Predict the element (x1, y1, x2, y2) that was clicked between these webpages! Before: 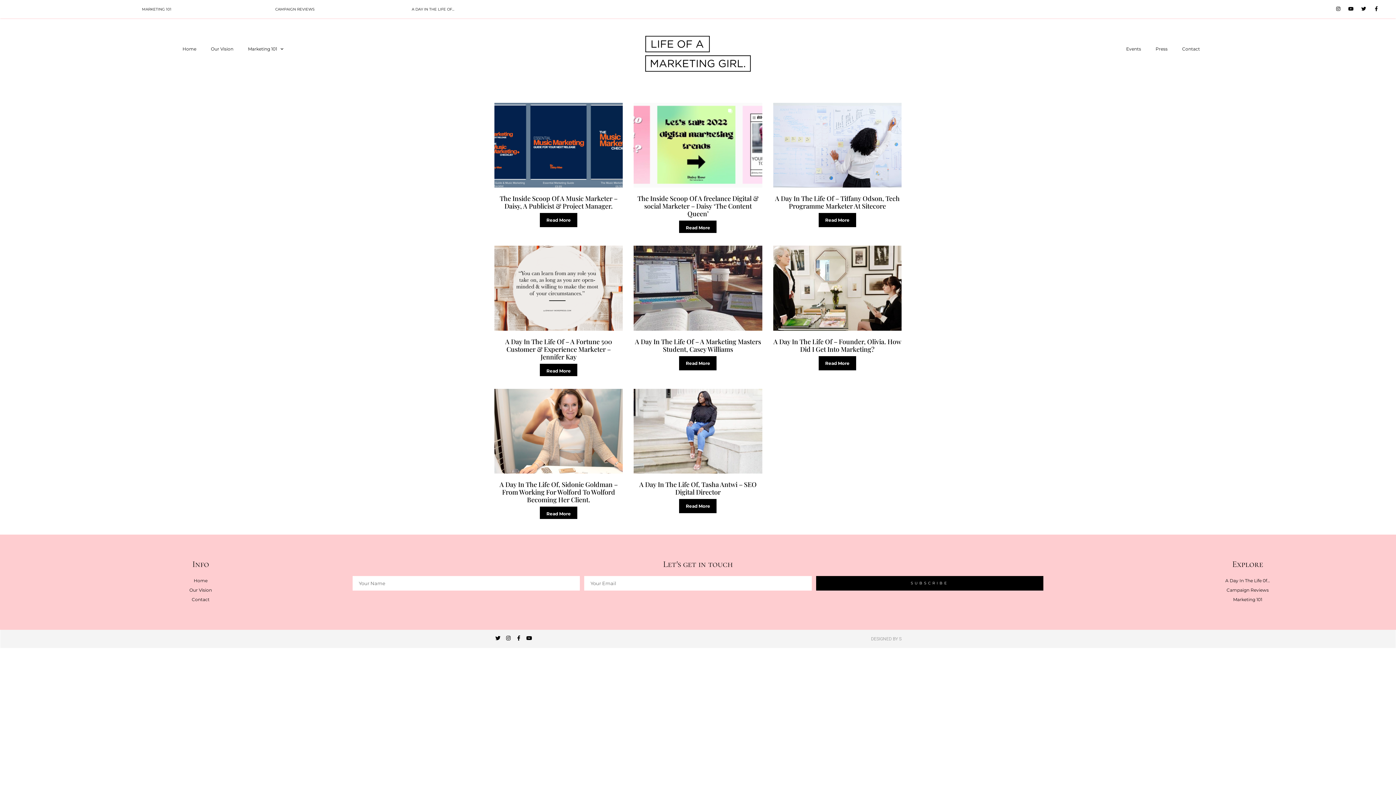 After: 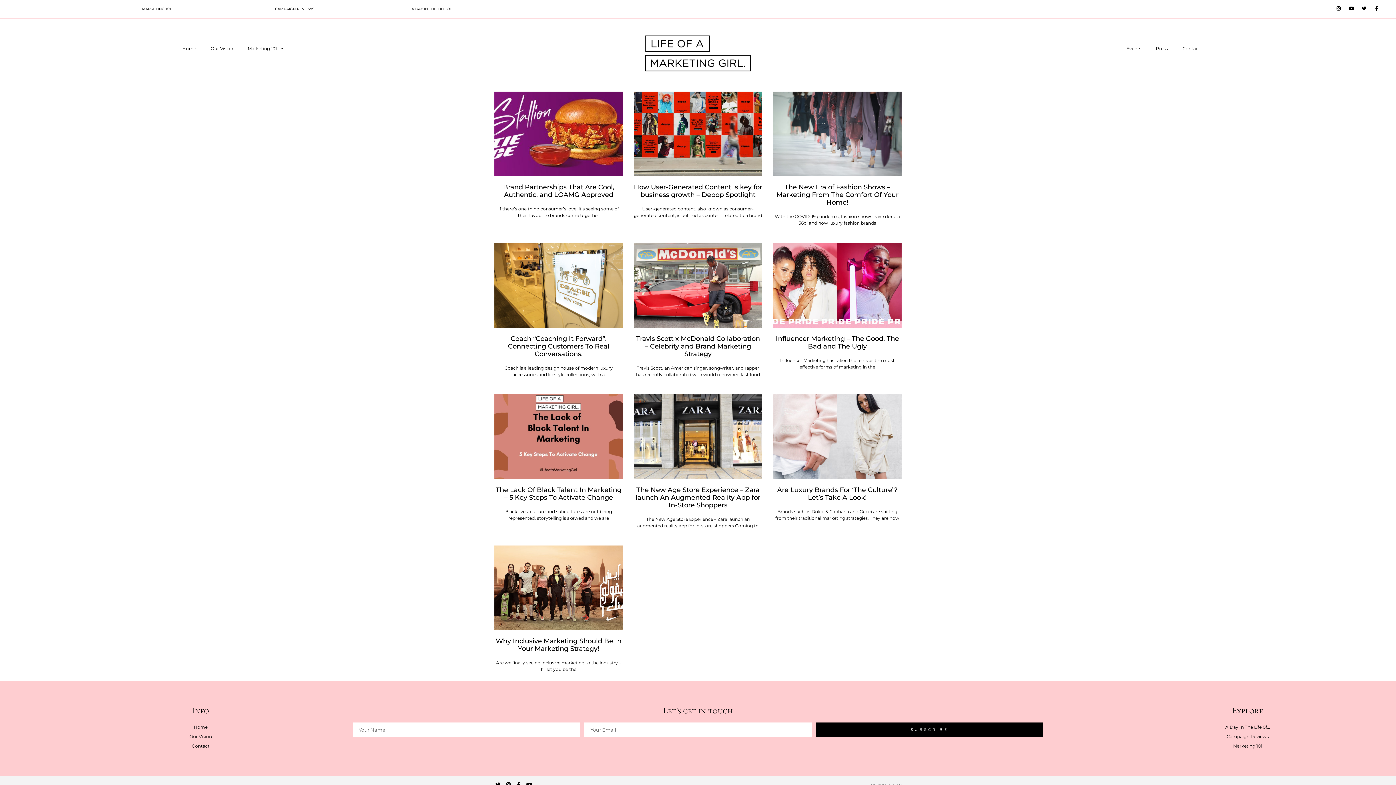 Action: label: CAMPAIGN REVIEWS bbox: (275, 6, 314, 11)